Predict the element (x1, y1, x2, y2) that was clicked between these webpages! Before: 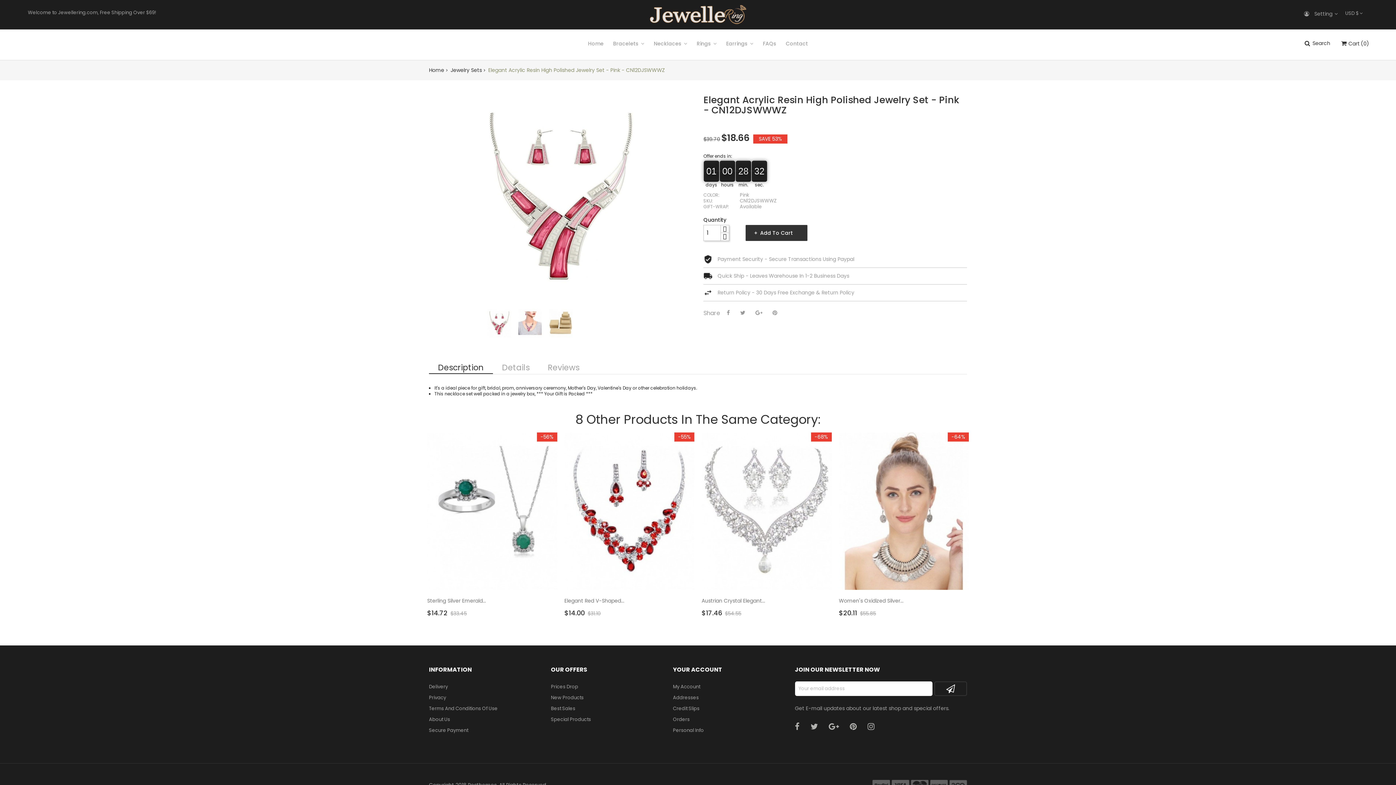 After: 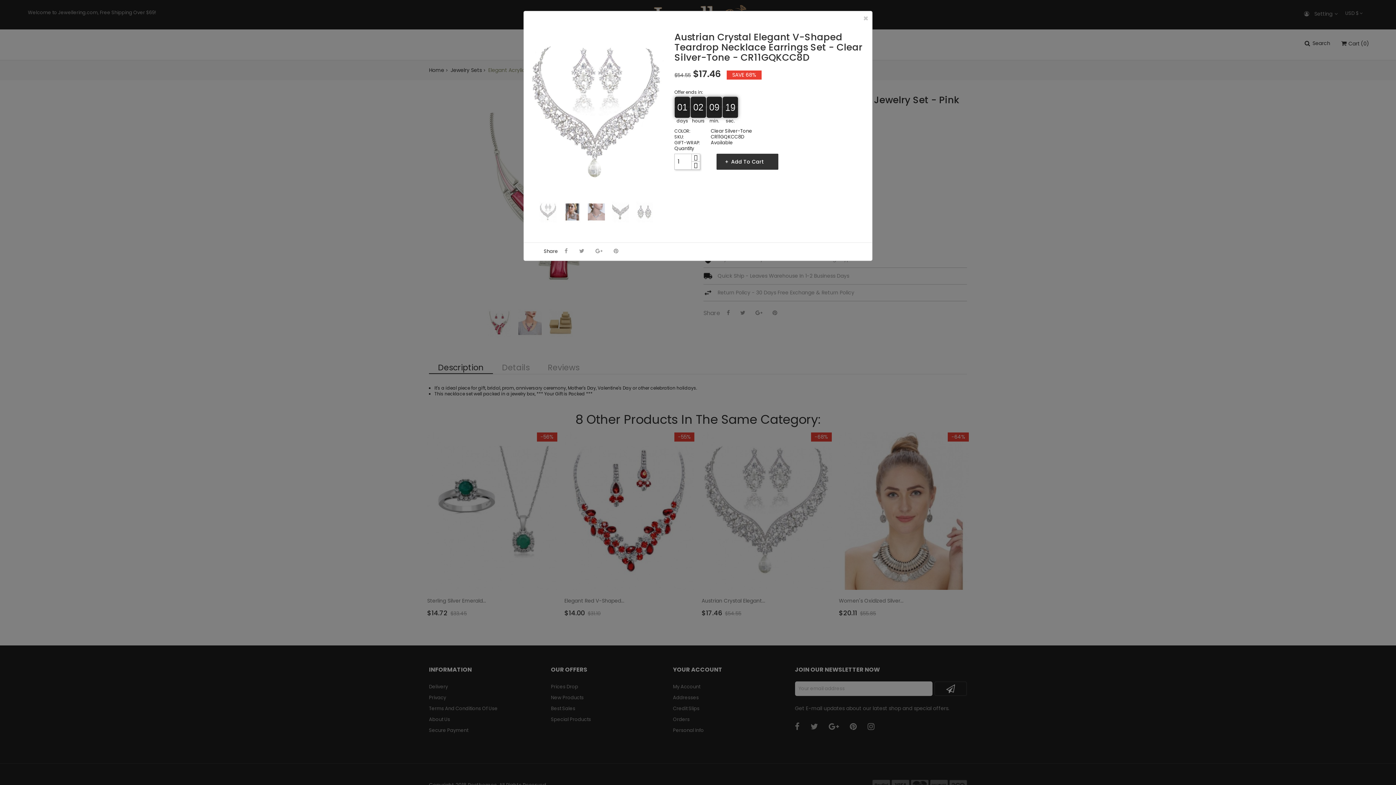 Action: bbox: (815, 573, 824, 583) label: Quick view